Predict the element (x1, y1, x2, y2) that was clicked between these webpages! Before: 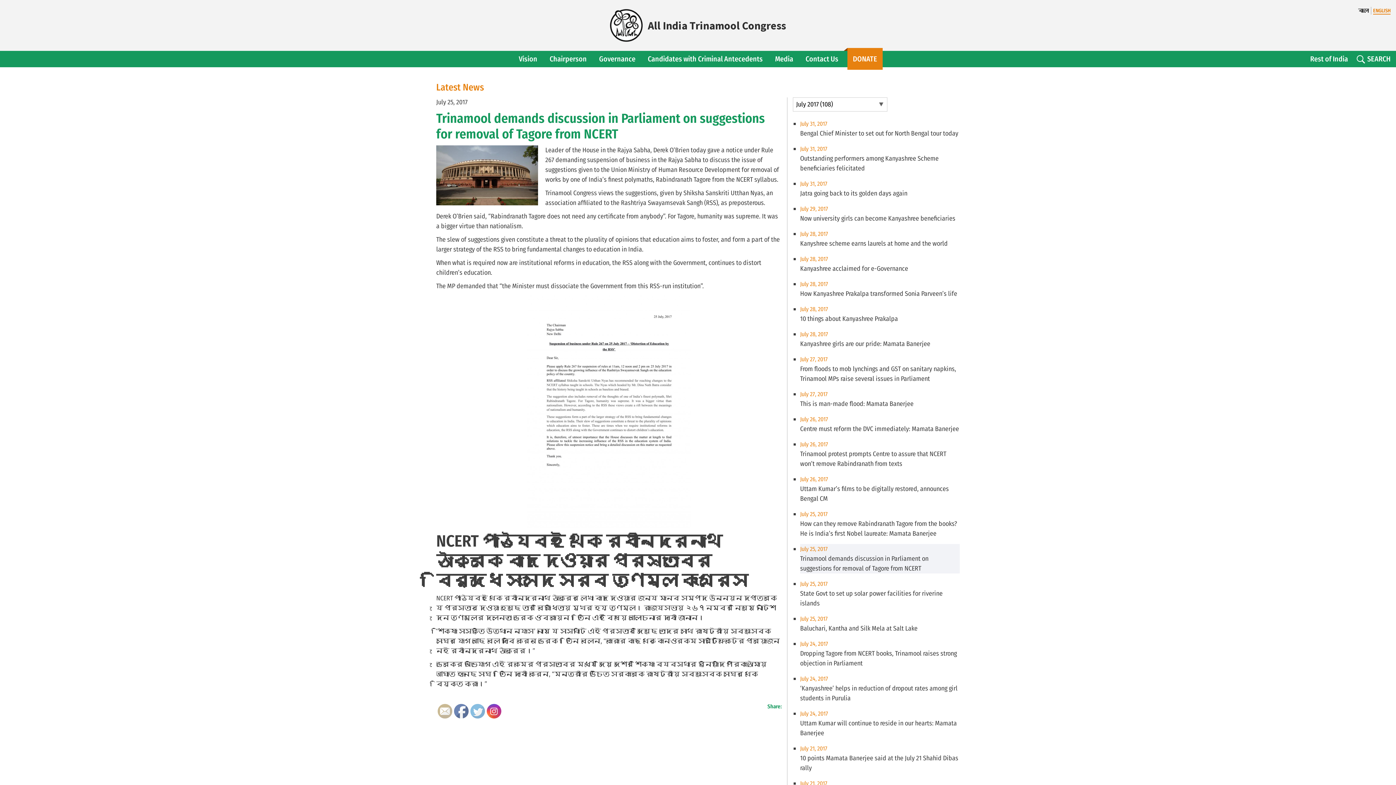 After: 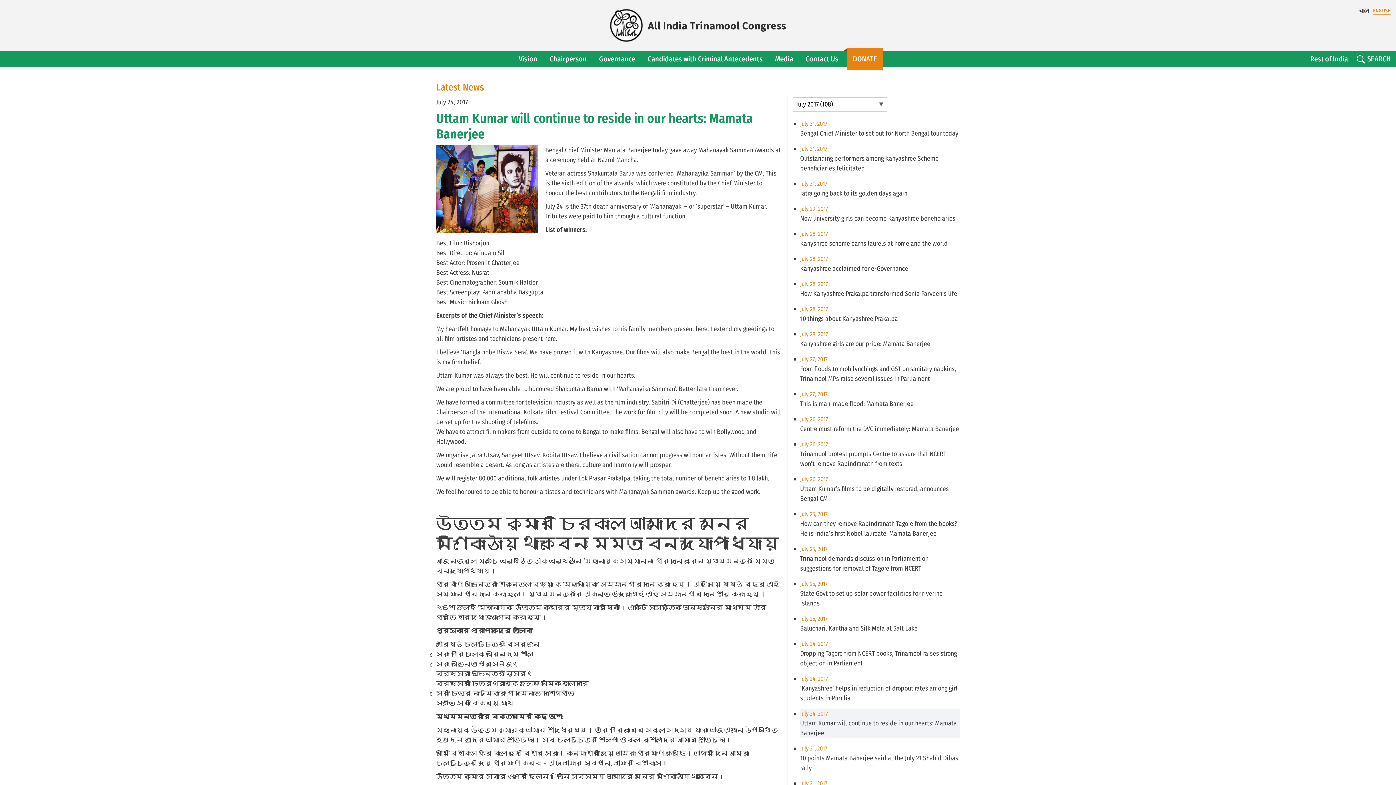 Action: bbox: (800, 709, 960, 738) label: July 24, 2017

Uttam Kumar will continue to reside in our hearts: Mamata Banerjee